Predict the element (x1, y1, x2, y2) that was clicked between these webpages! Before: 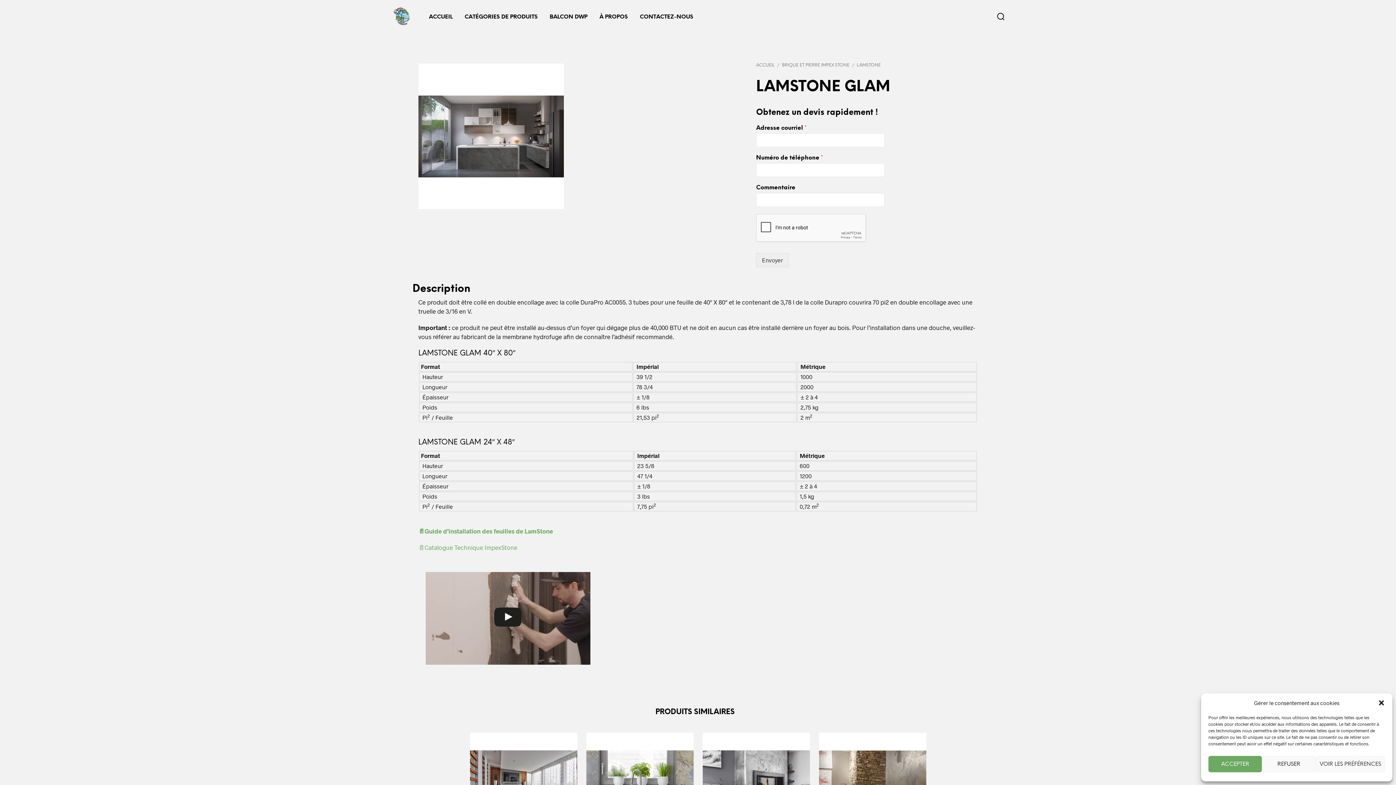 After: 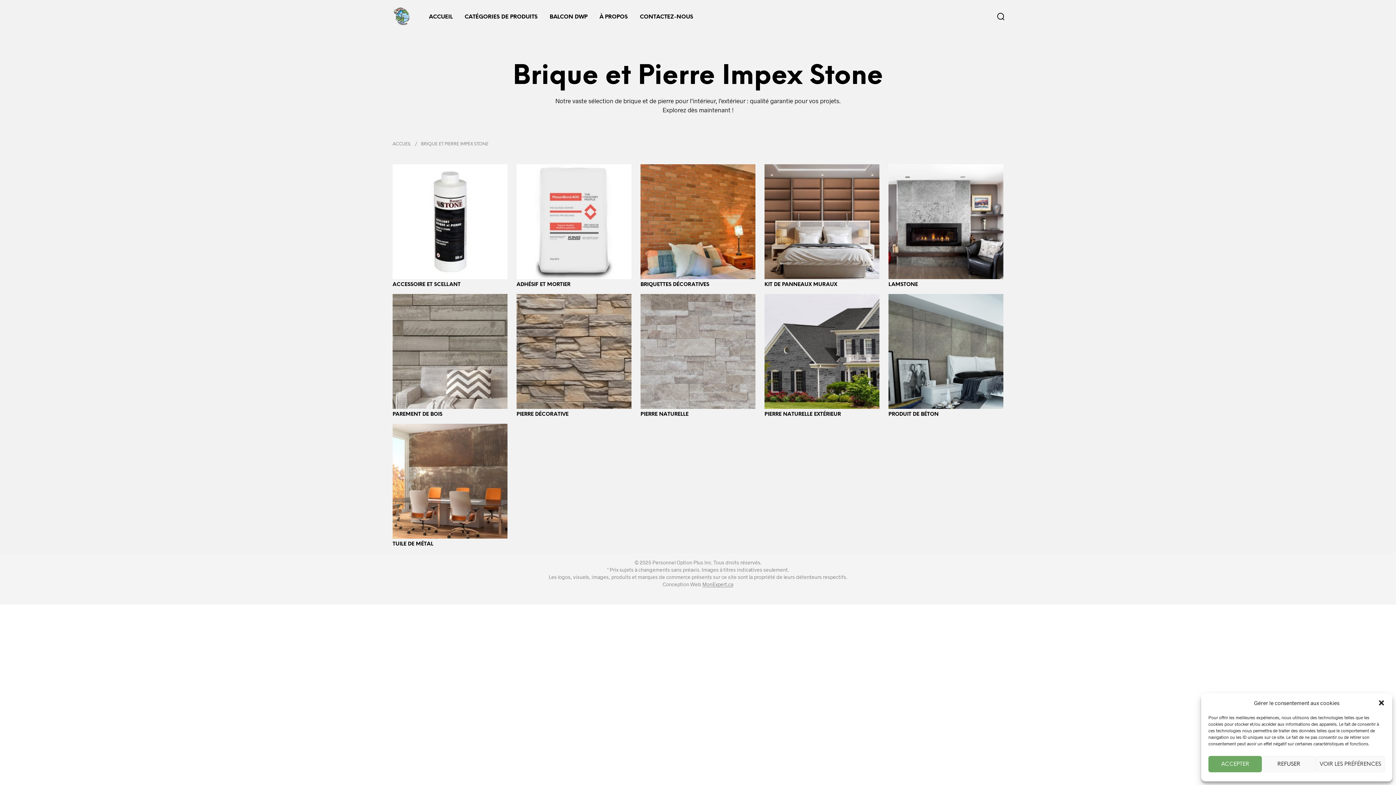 Action: bbox: (782, 62, 849, 67) label: BRIQUE ET PIERRE IMPEX STONE